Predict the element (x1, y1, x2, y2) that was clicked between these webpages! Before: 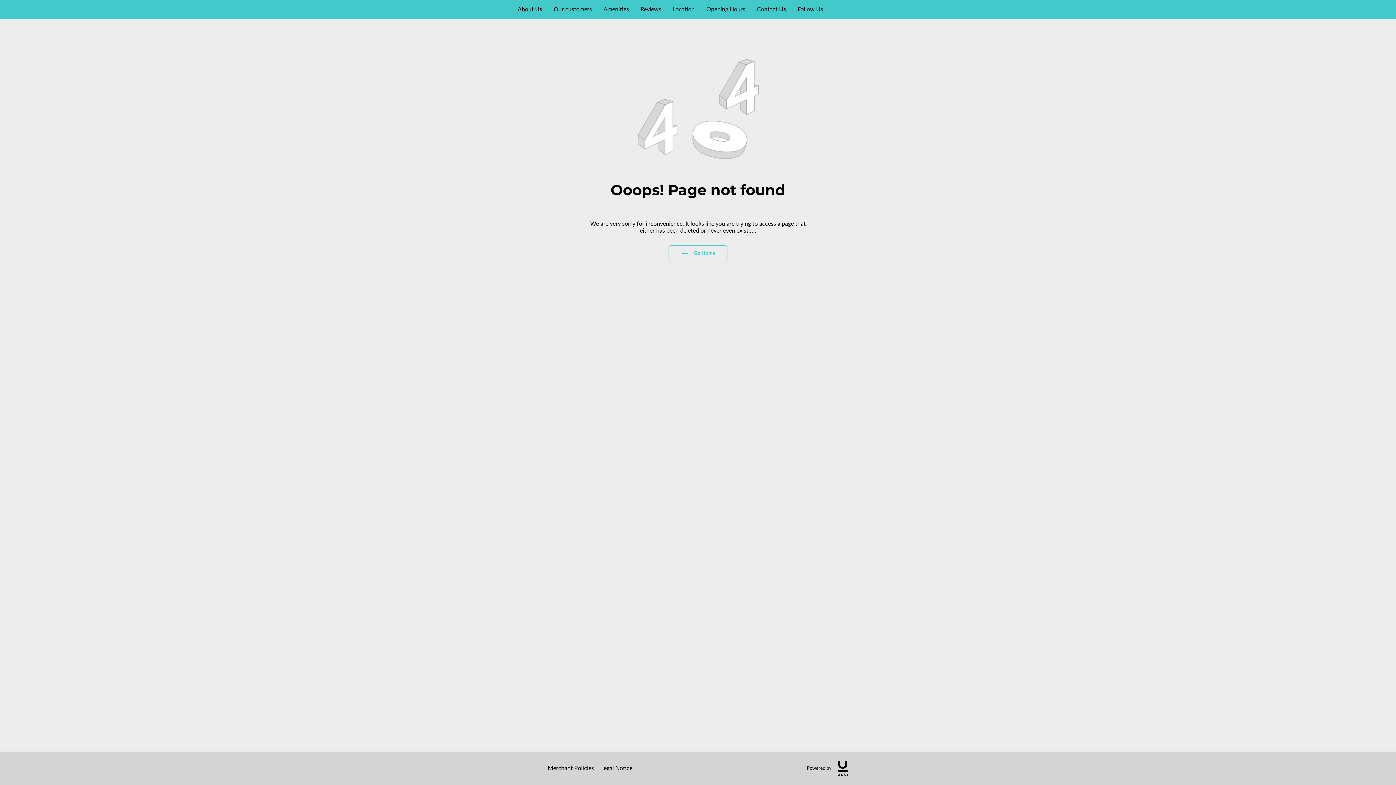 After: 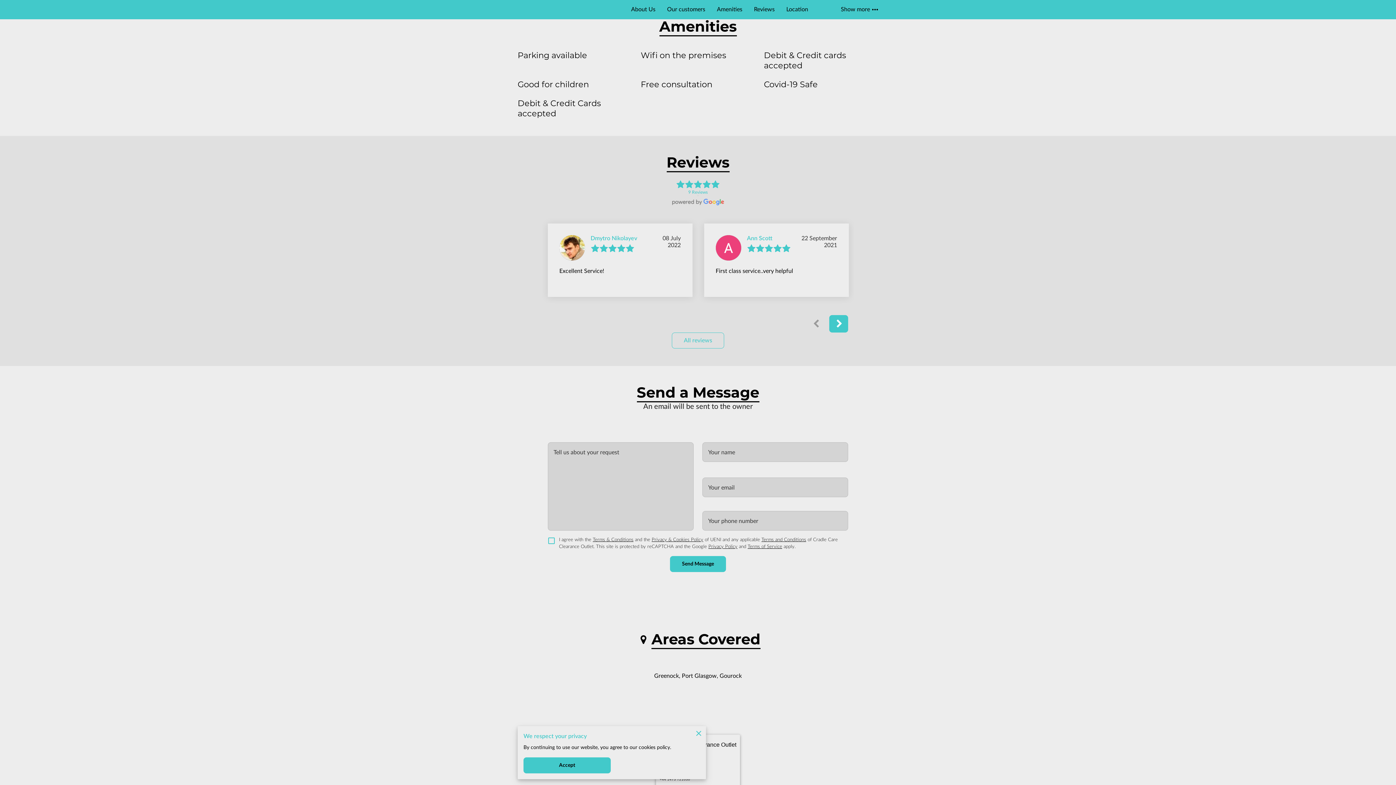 Action: label: Amenities bbox: (603, 0, 629, 19)